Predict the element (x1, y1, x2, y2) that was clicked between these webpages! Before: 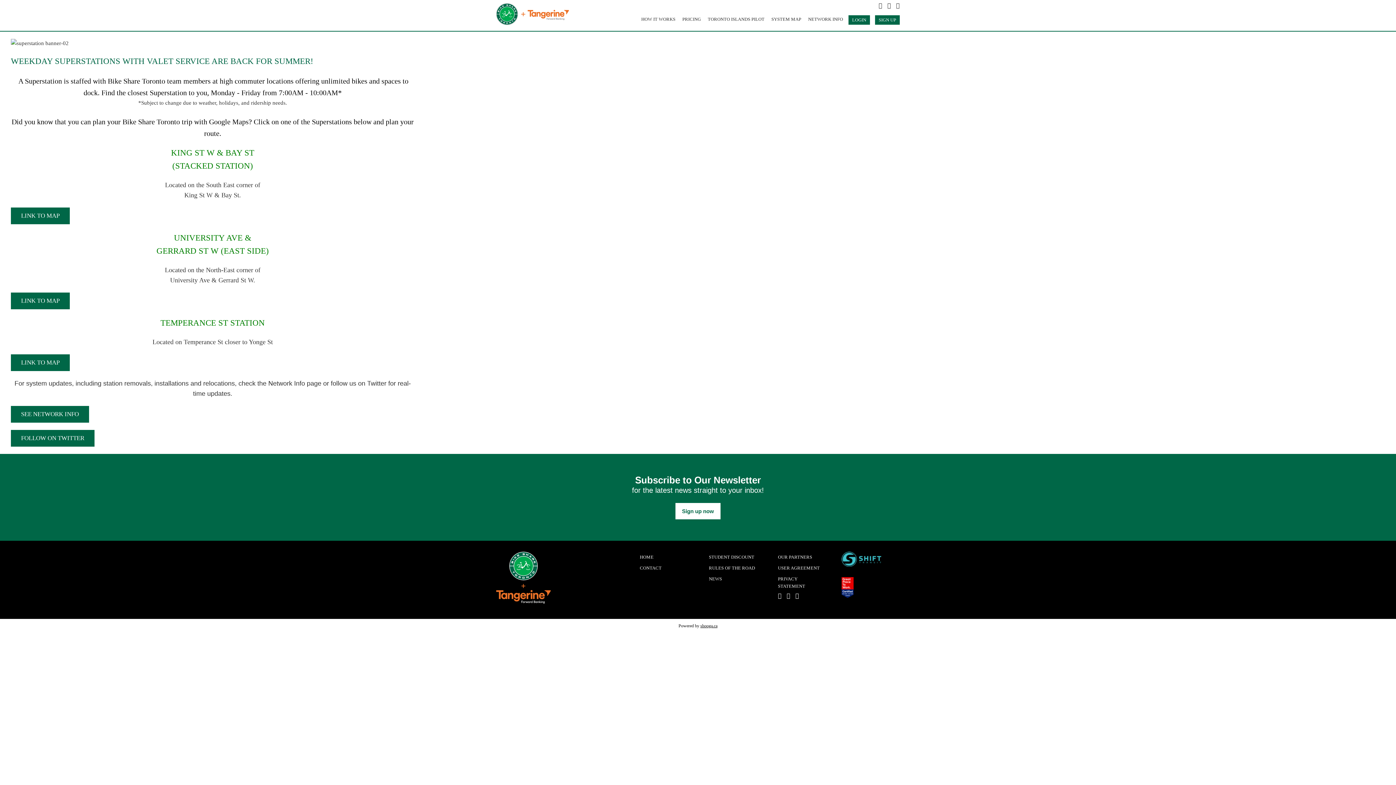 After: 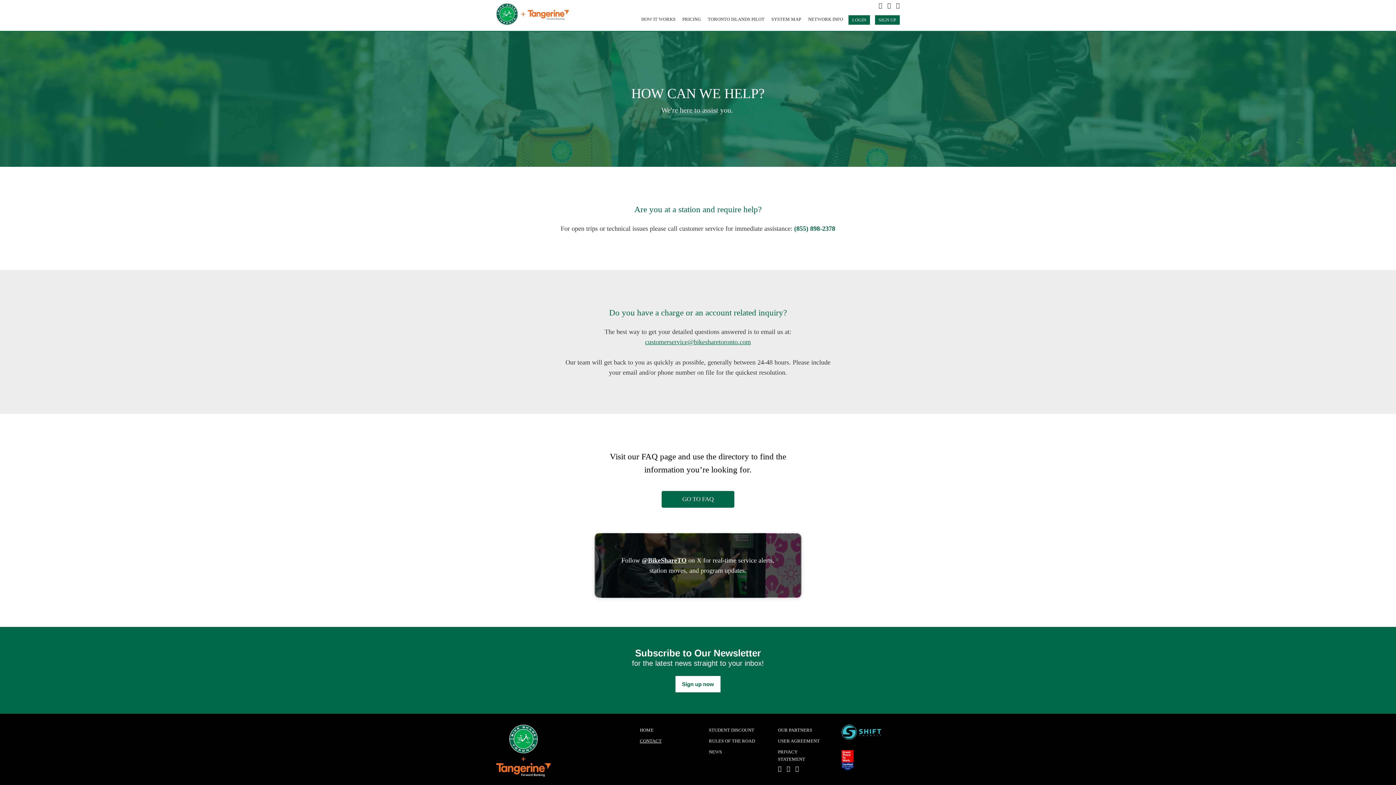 Action: bbox: (634, 562, 667, 573) label: CONTACT